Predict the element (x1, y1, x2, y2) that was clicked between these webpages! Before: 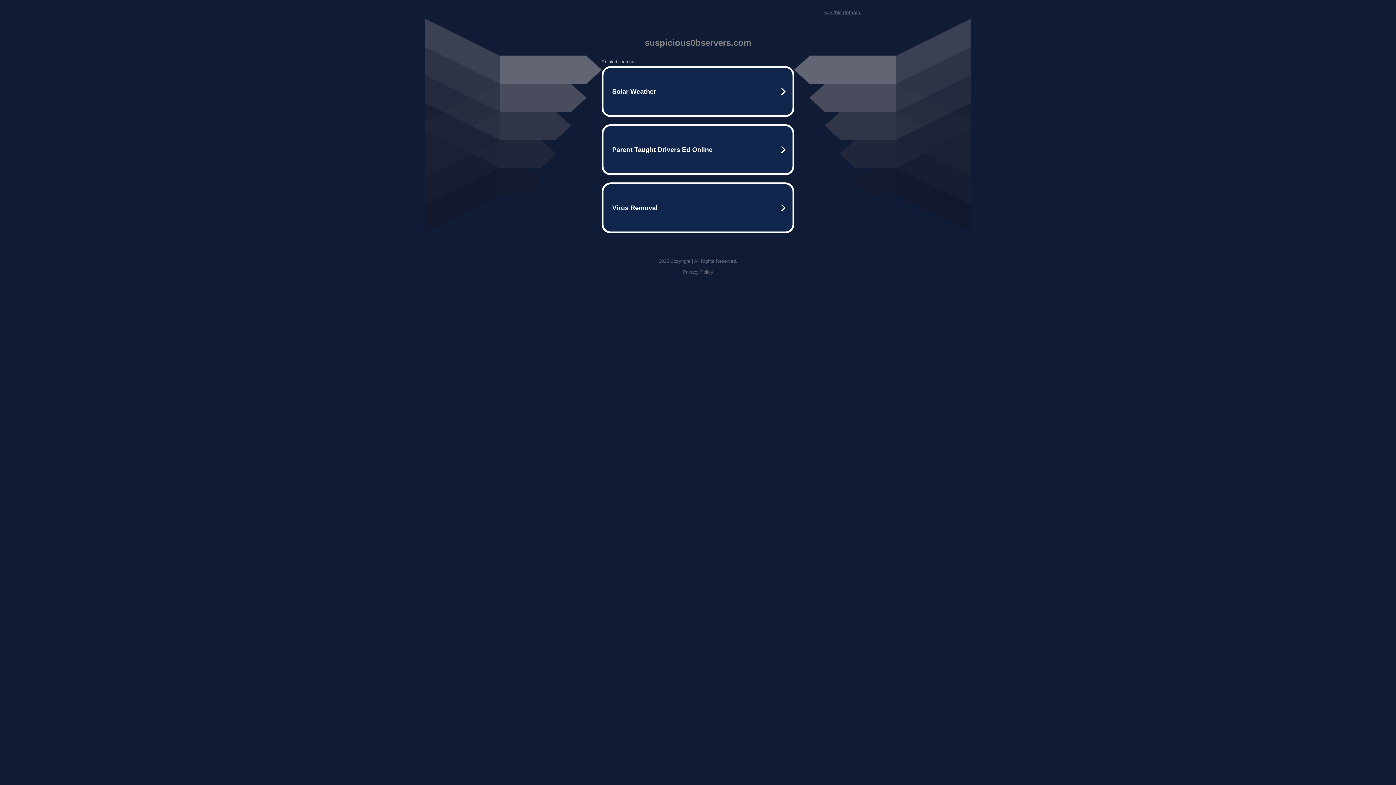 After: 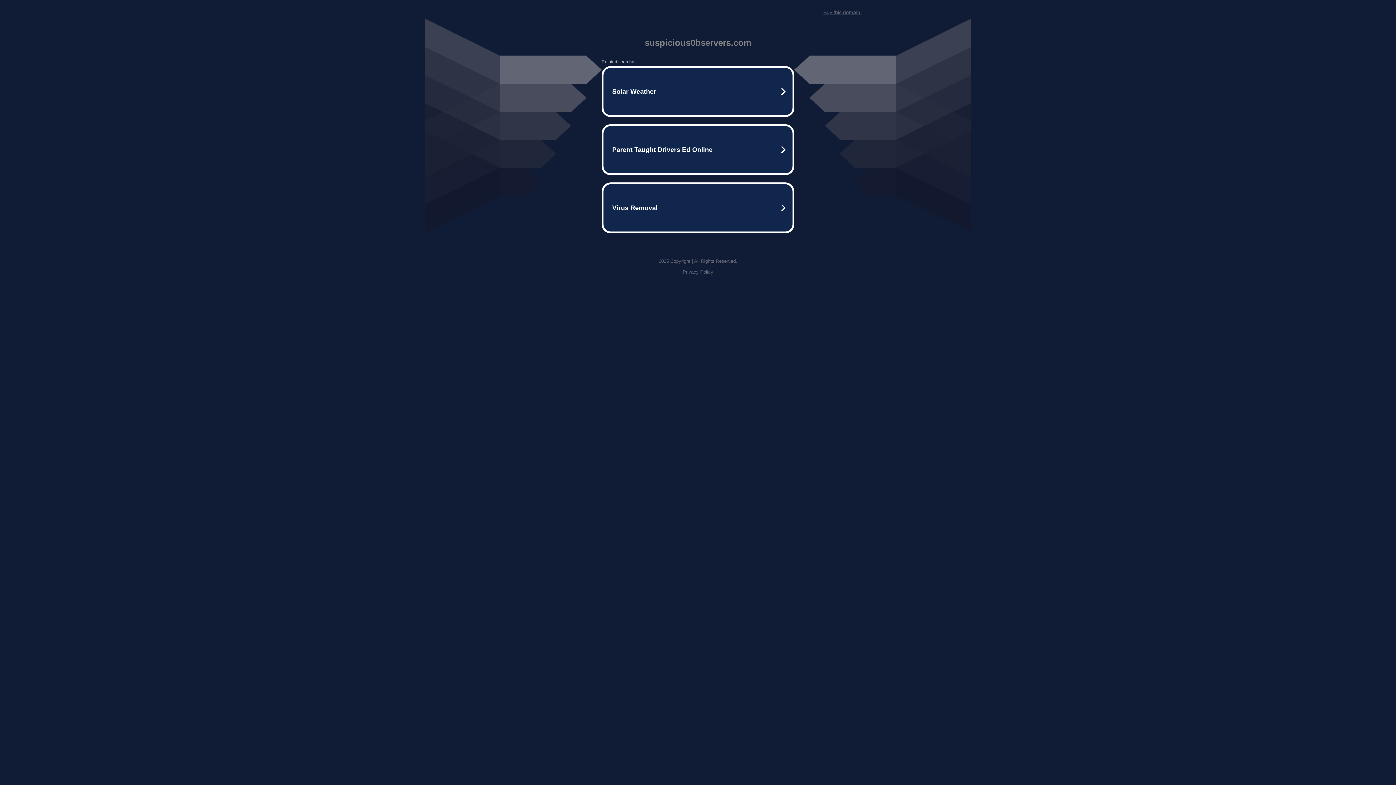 Action: bbox: (682, 269, 713, 274) label: Privacy Policy